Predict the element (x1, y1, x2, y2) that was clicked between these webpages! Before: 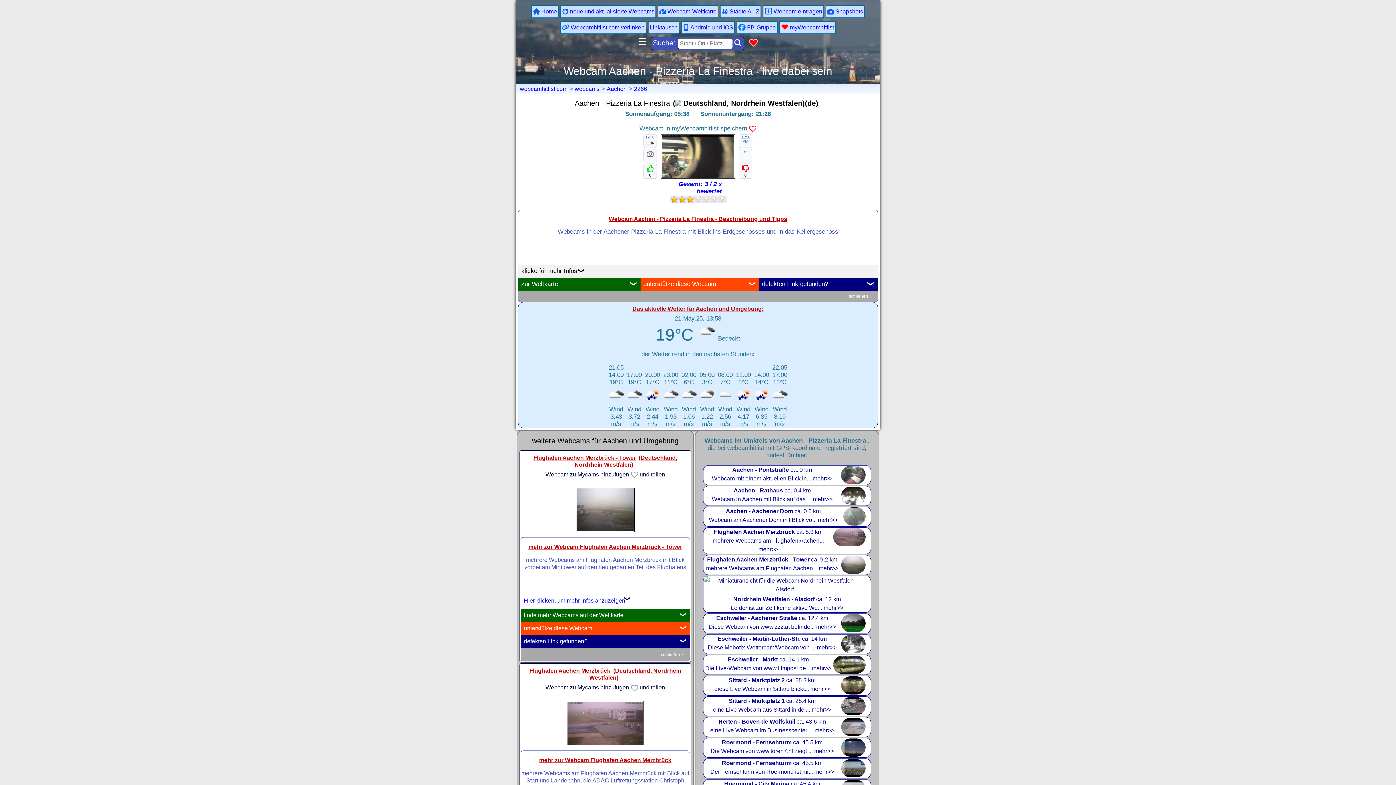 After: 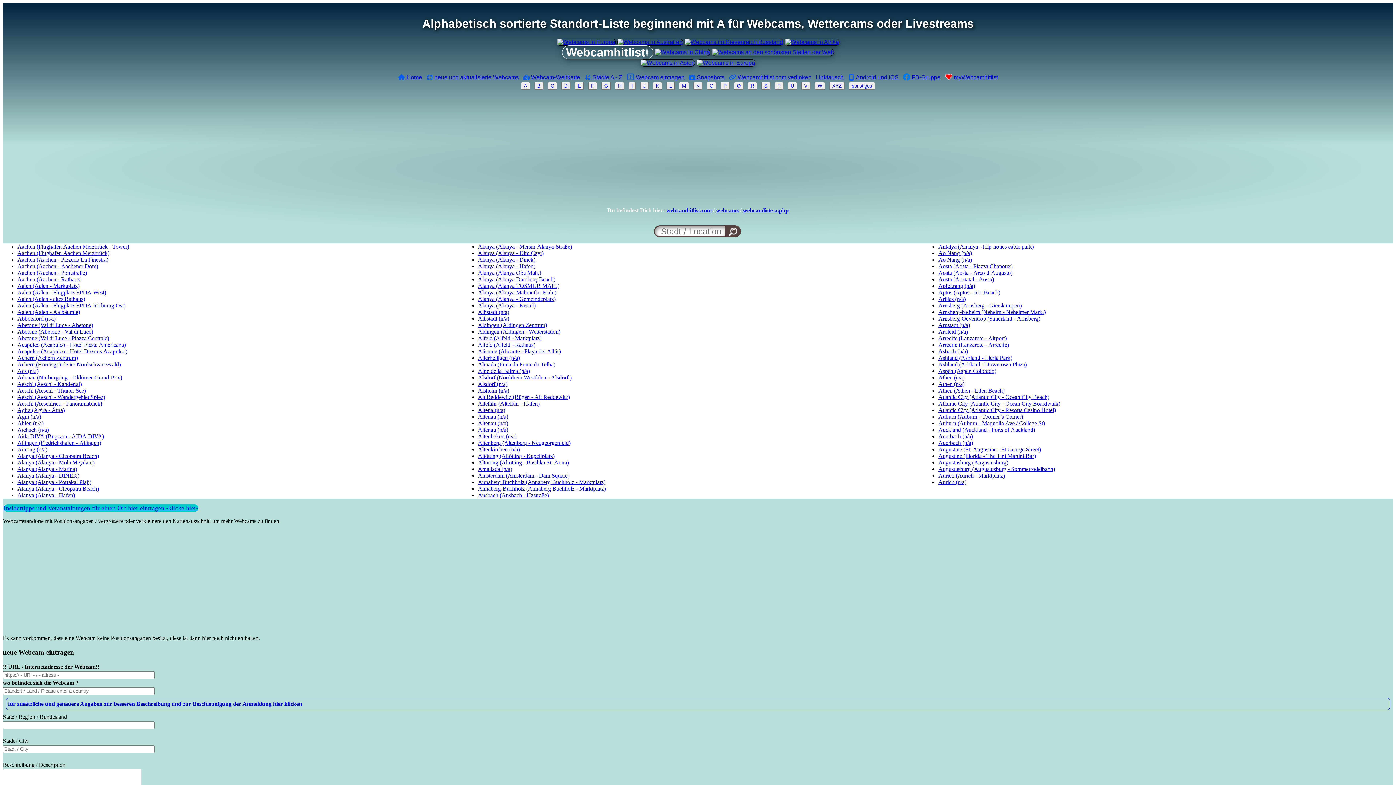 Action: label:  Städte A - Z bbox: (720, 5, 761, 18)